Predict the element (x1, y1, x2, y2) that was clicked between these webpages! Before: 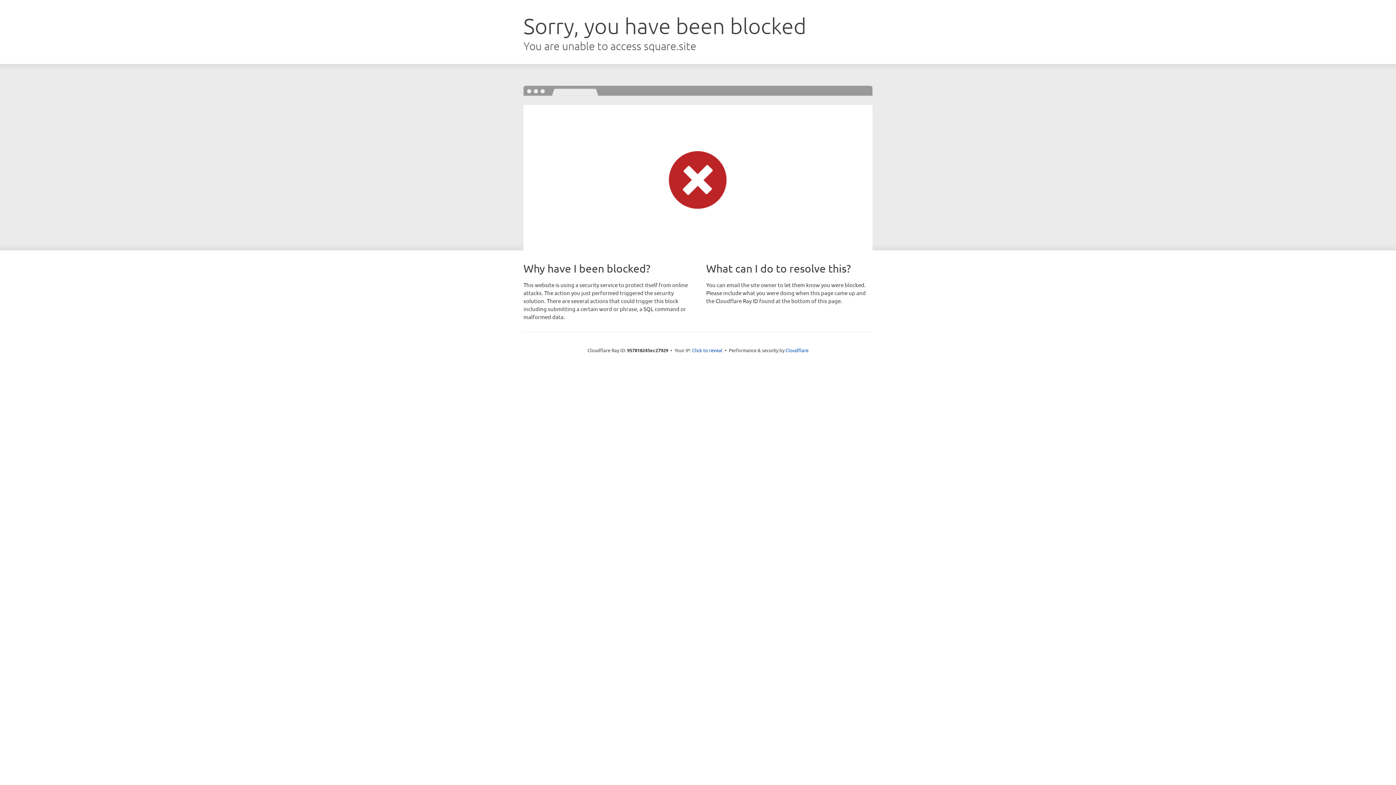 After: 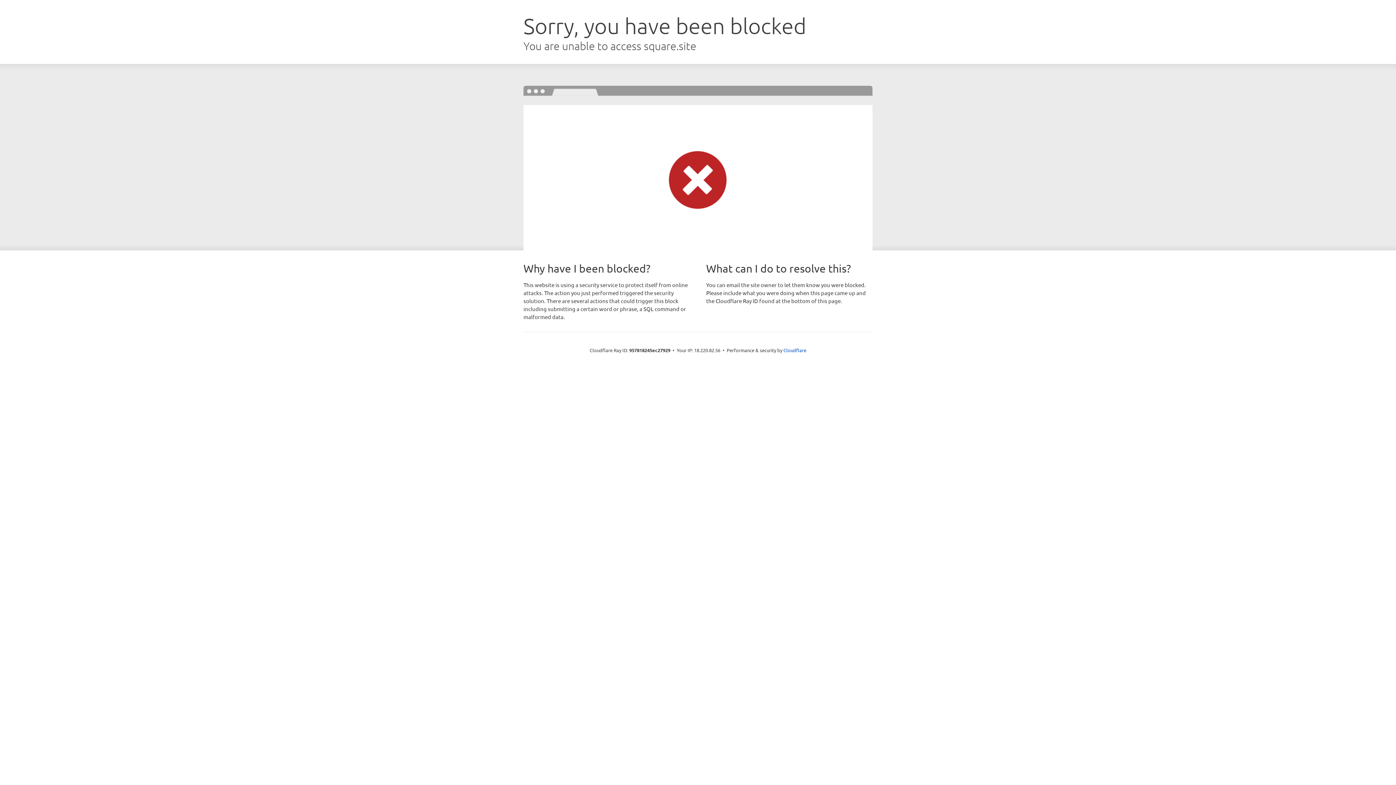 Action: label: Click to reveal bbox: (692, 346, 722, 353)